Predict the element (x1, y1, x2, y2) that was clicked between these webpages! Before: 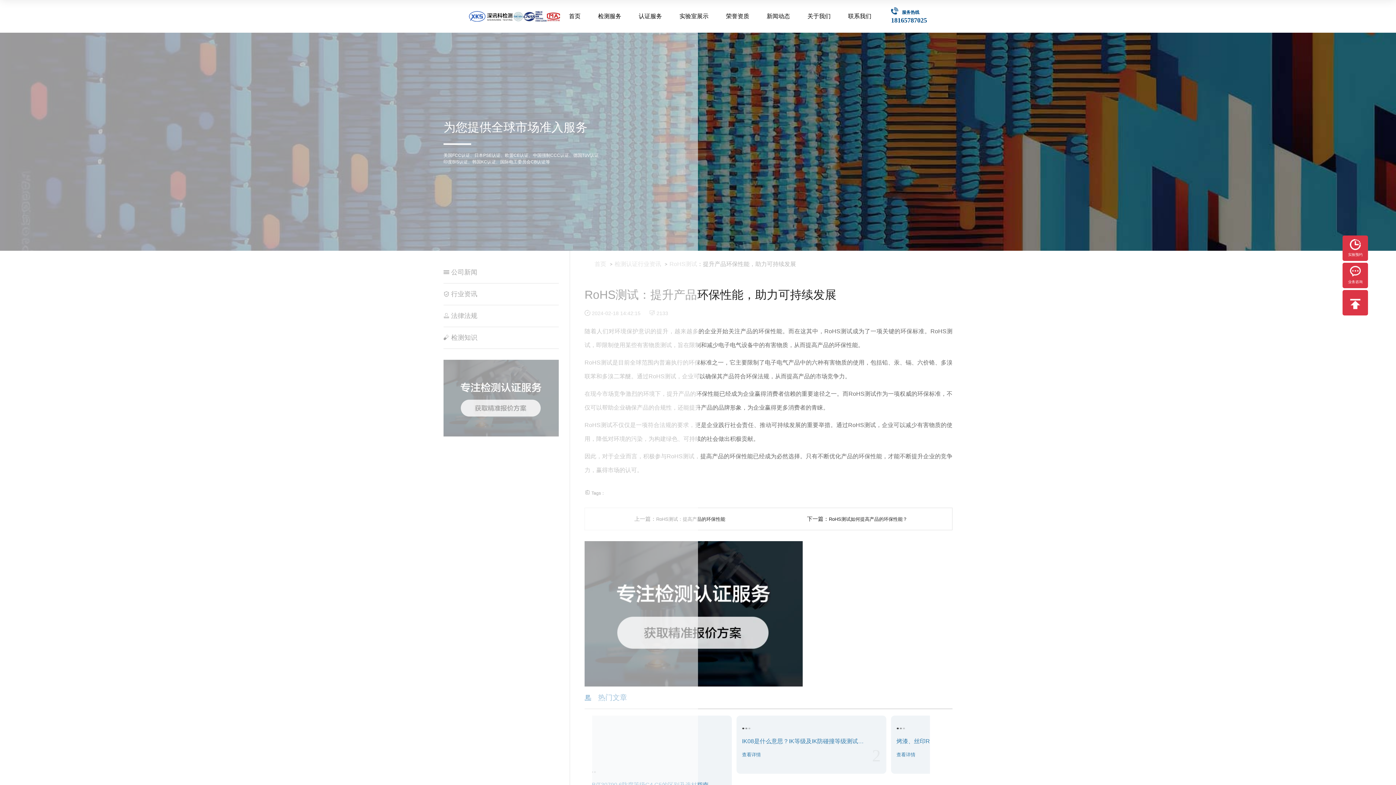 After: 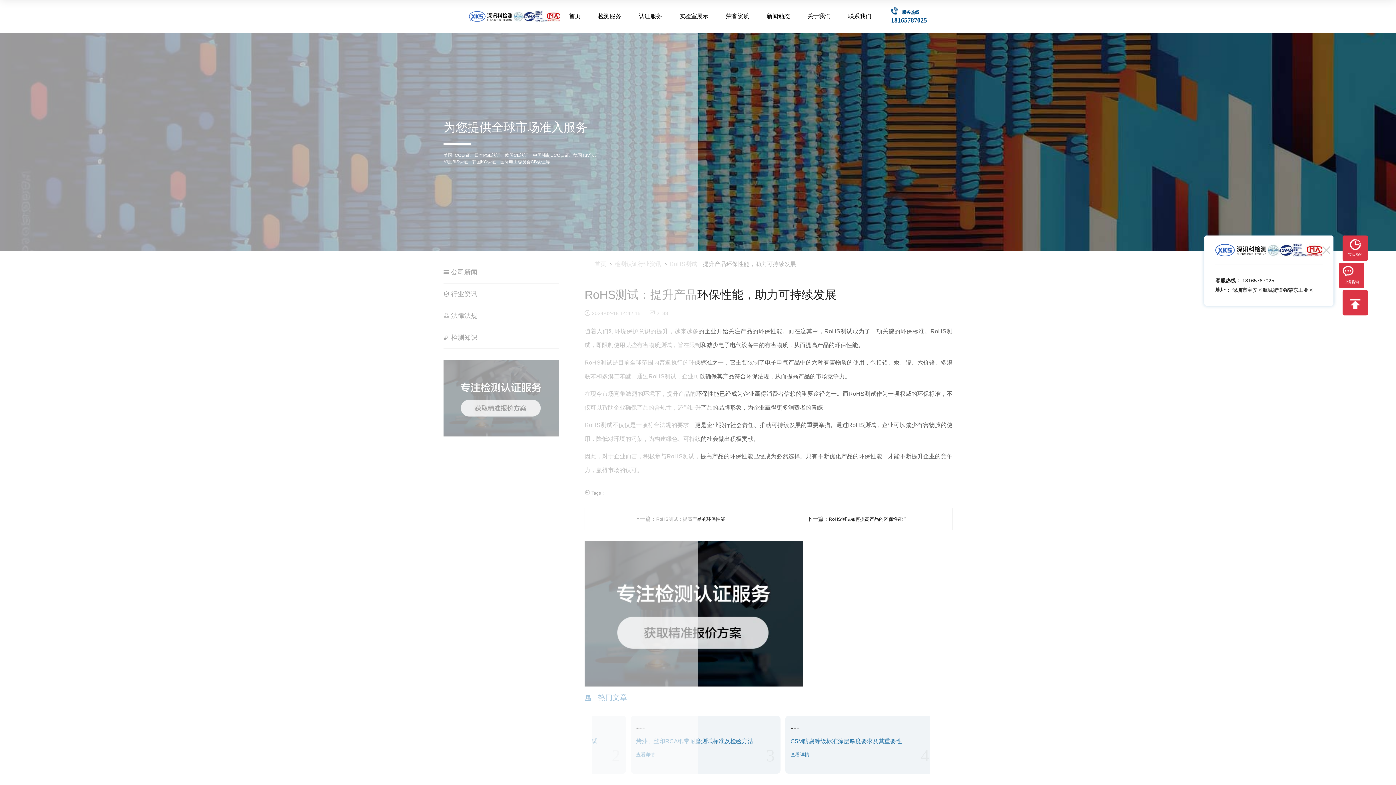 Action: bbox: (1342, 262, 1368, 287)